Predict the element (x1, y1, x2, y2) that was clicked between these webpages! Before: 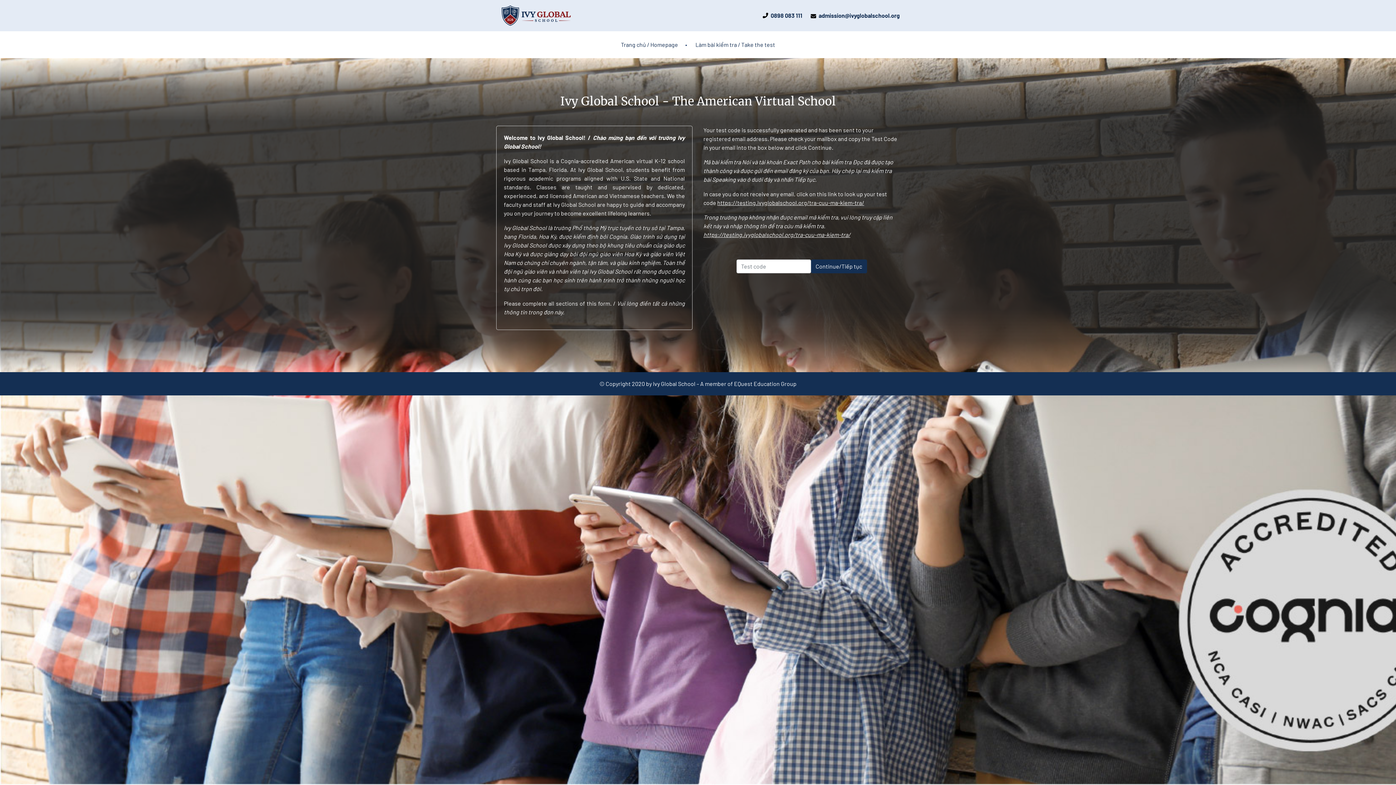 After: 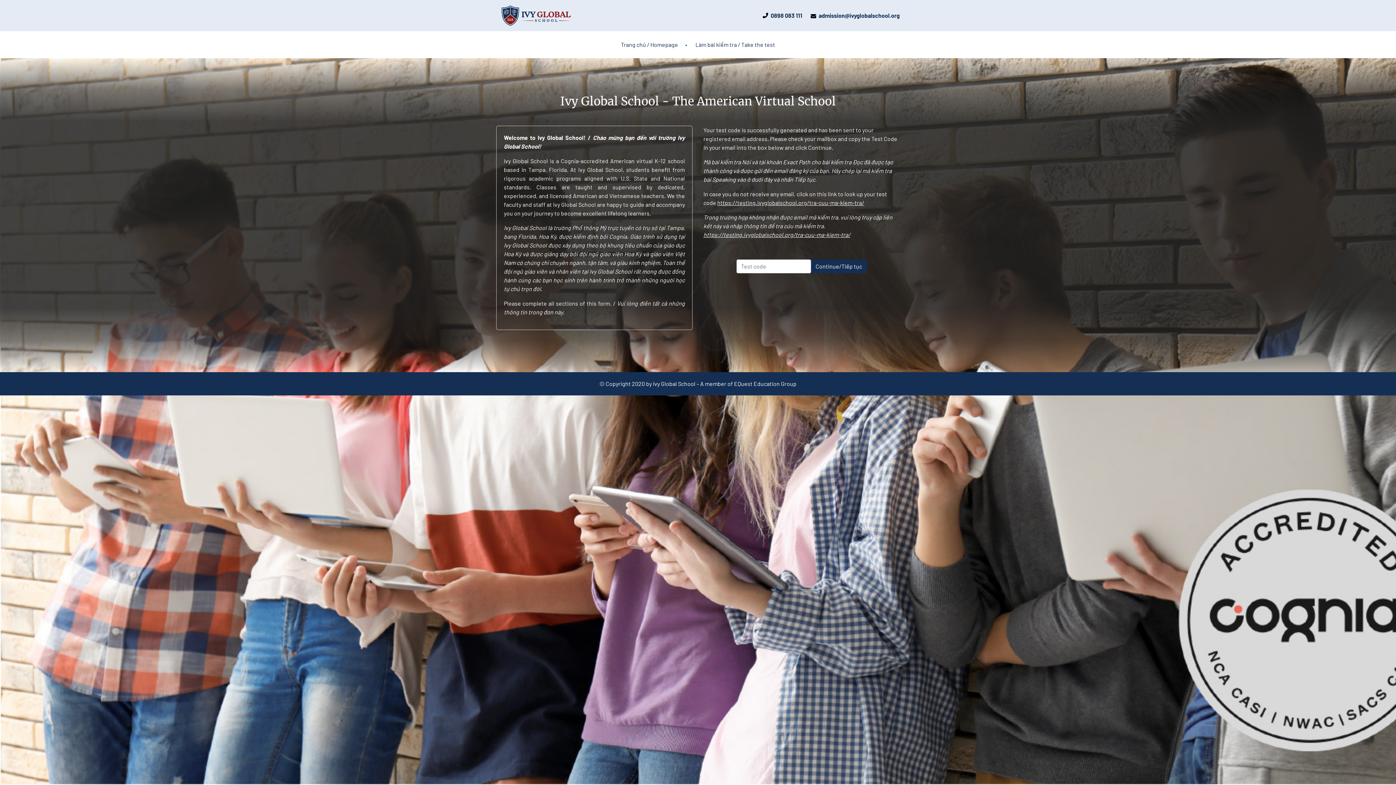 Action: label: Trang chủ / Homepage bbox: (621, 40, 678, 47)